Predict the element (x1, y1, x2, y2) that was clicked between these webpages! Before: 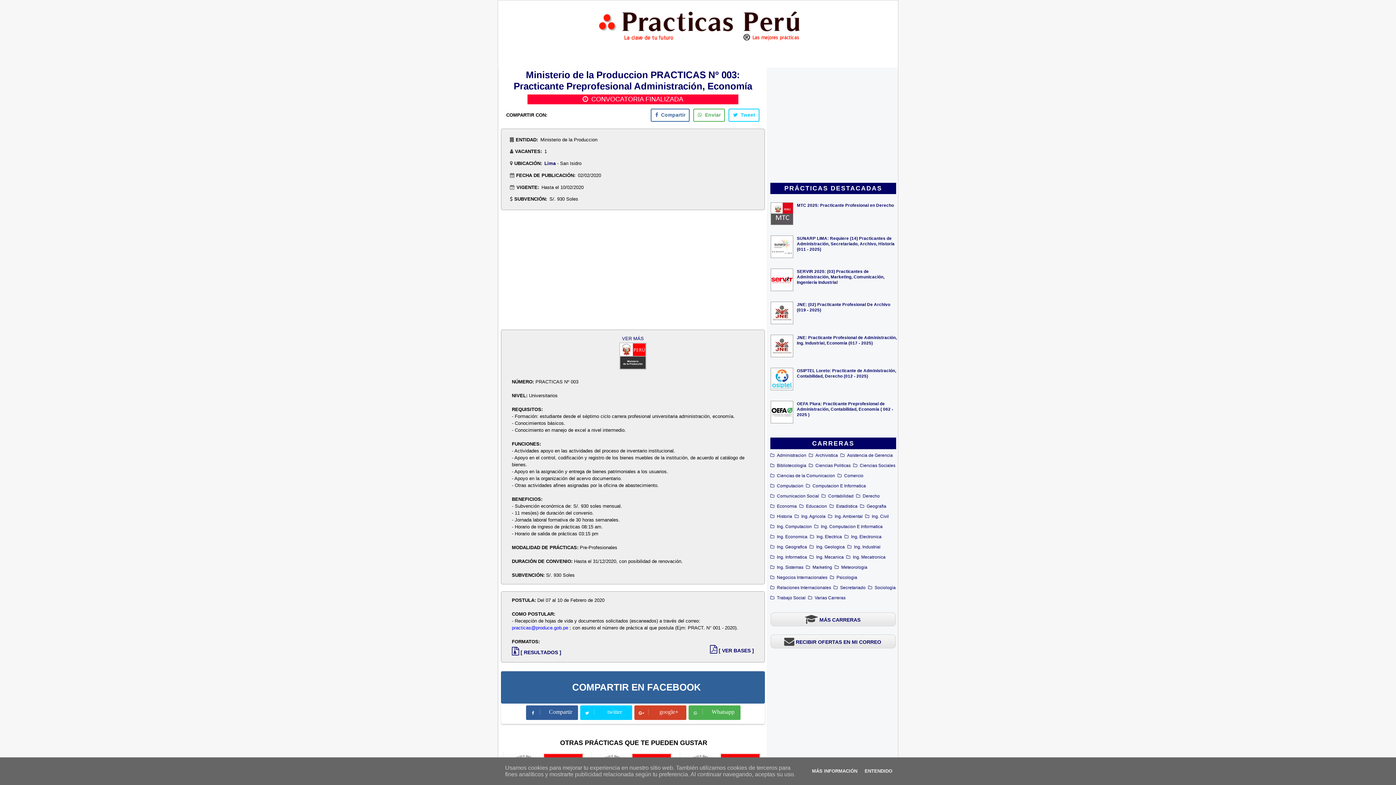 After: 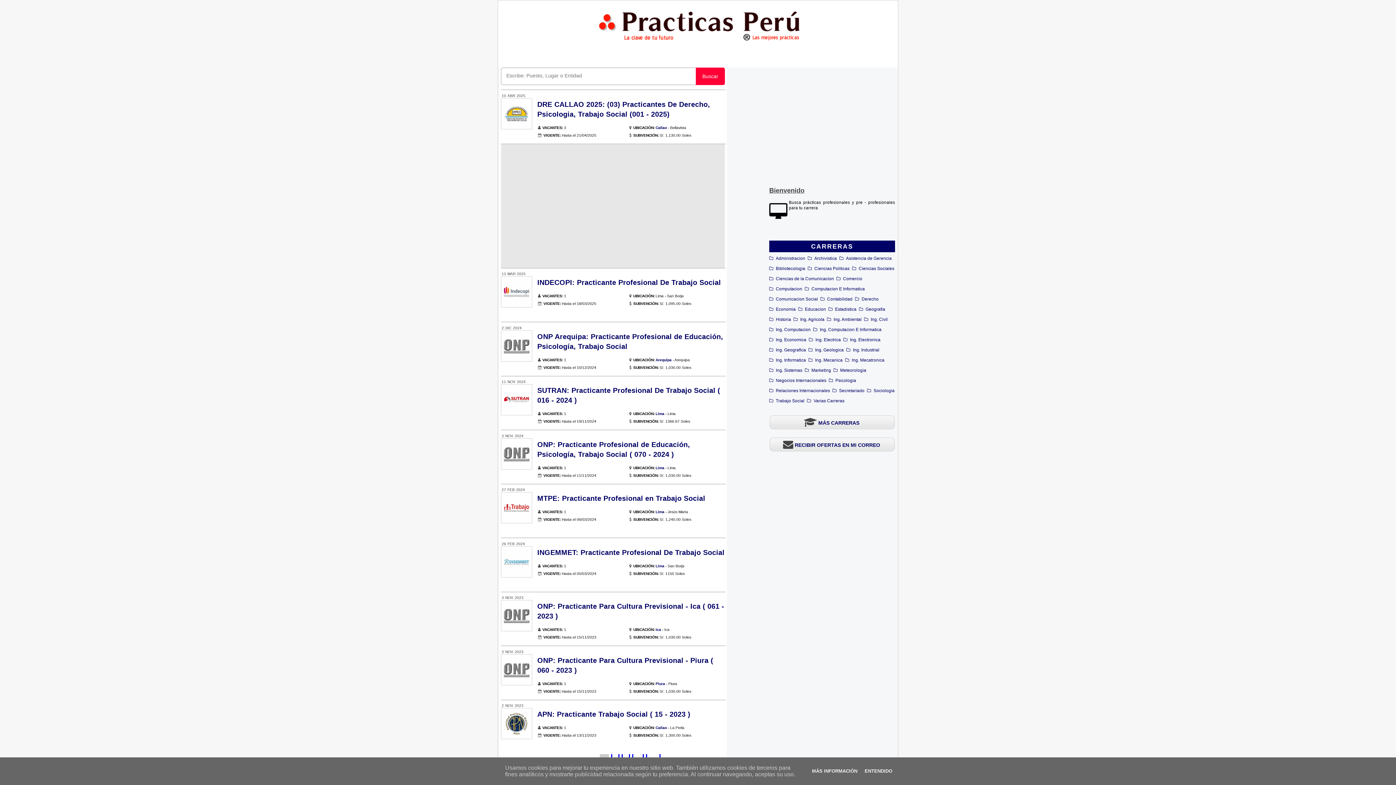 Action: bbox: (775, 594, 807, 602) label: Trabajo Social